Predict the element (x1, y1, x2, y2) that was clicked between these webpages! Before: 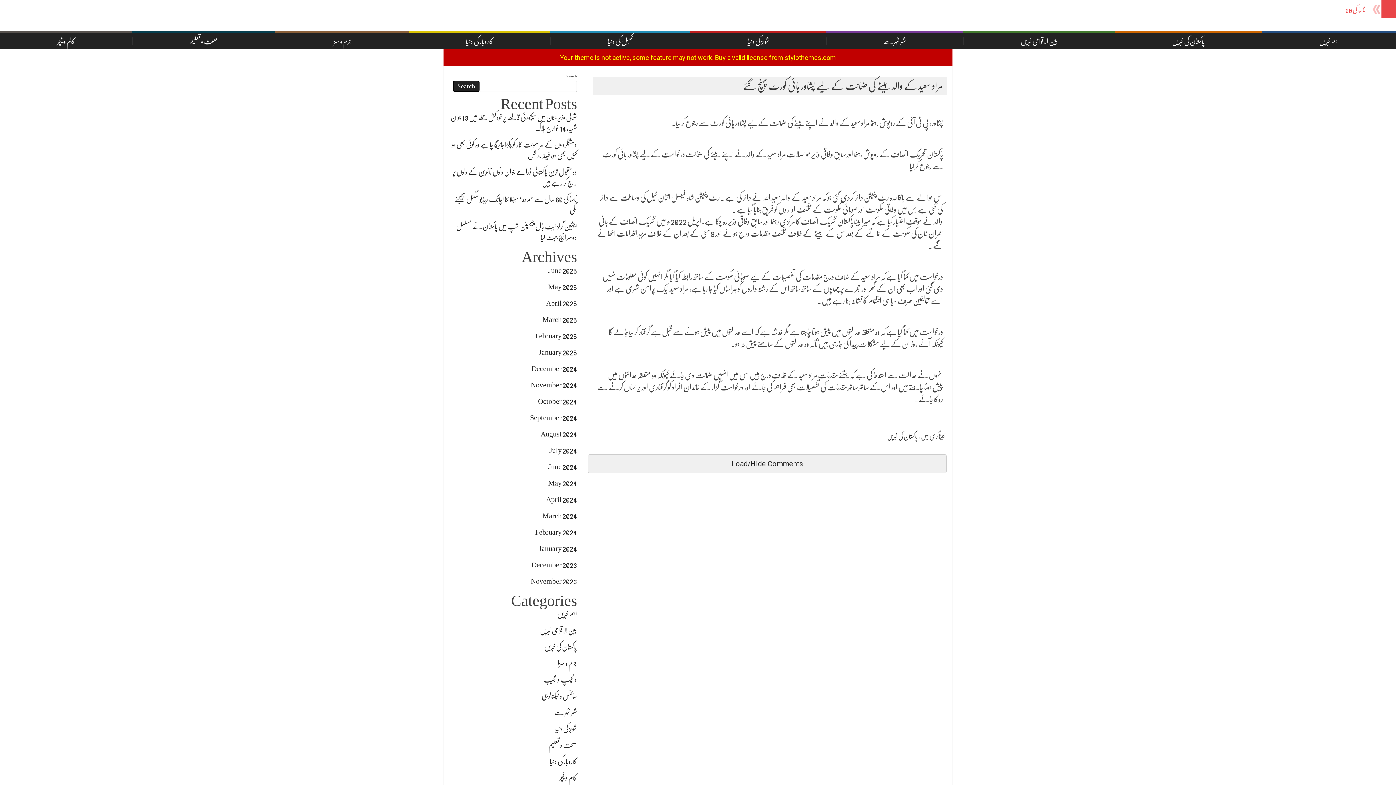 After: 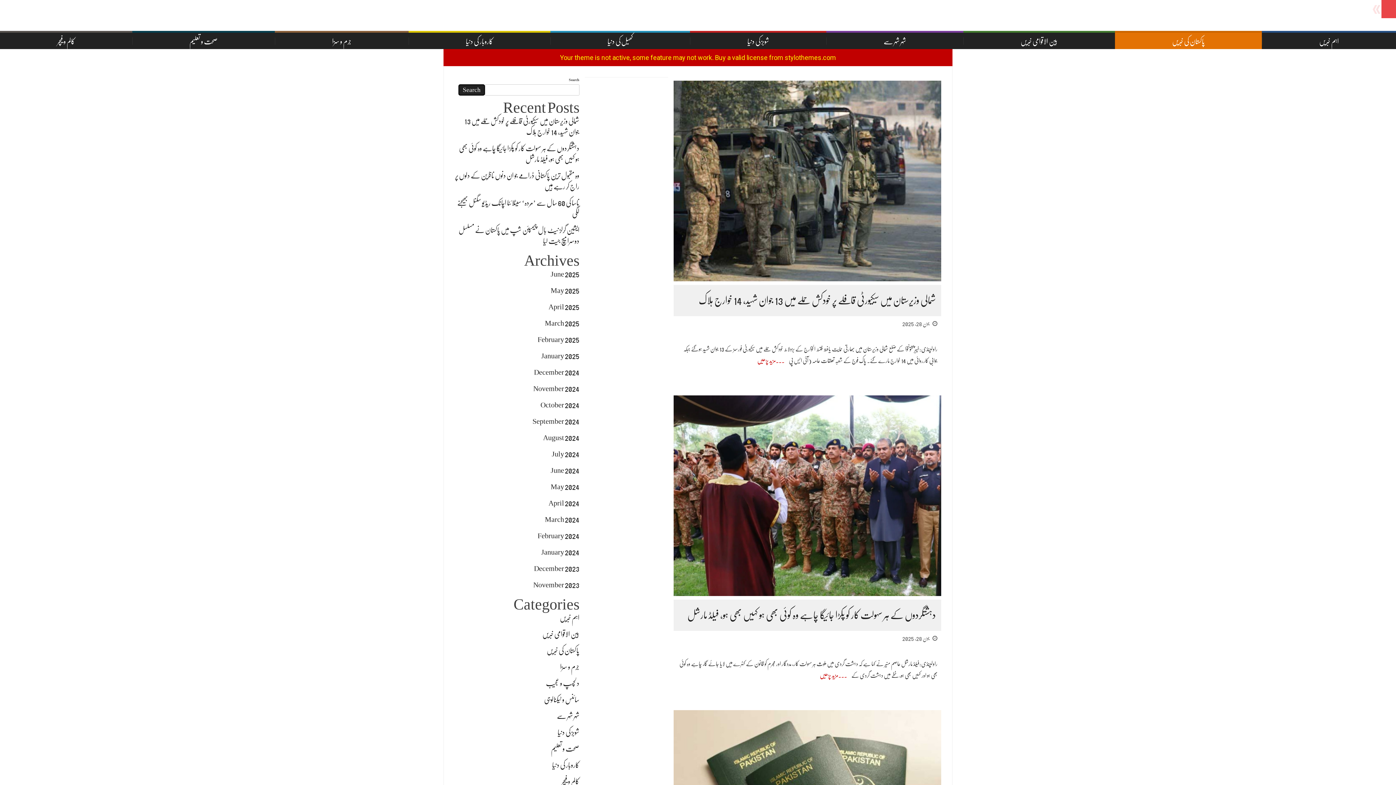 Action: bbox: (887, 433, 917, 439) label: پاکستان کی خبریں